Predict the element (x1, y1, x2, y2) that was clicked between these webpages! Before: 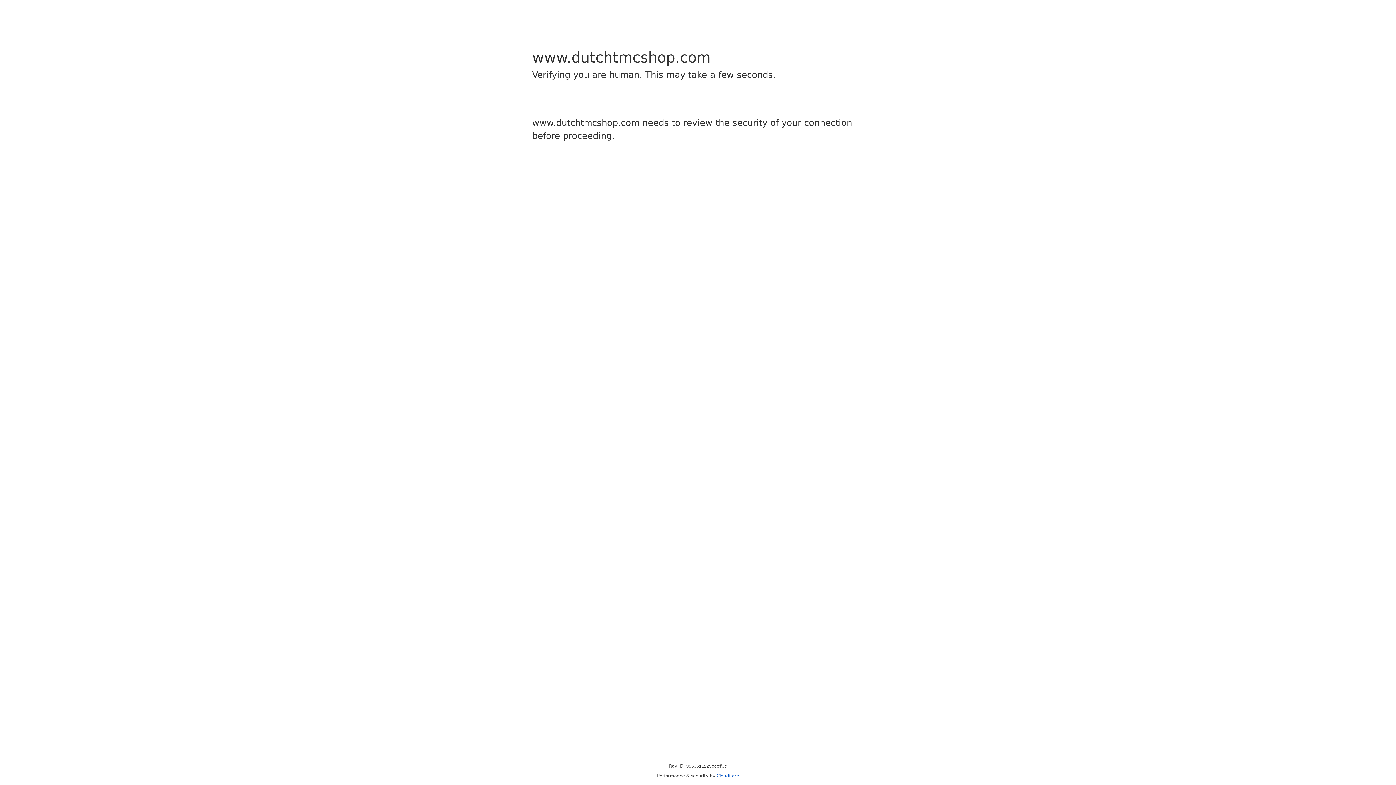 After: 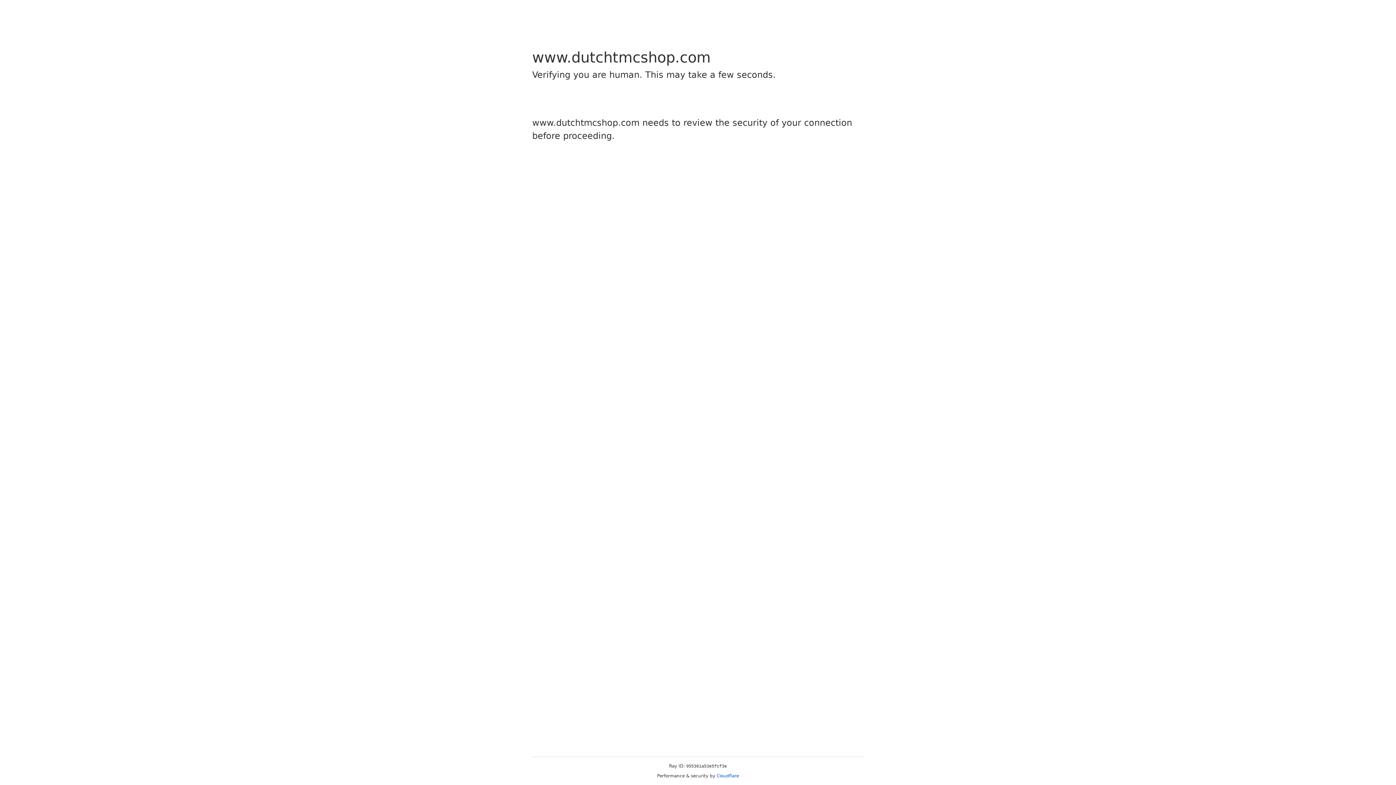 Action: bbox: (716, 773, 739, 778) label: Cloudflare